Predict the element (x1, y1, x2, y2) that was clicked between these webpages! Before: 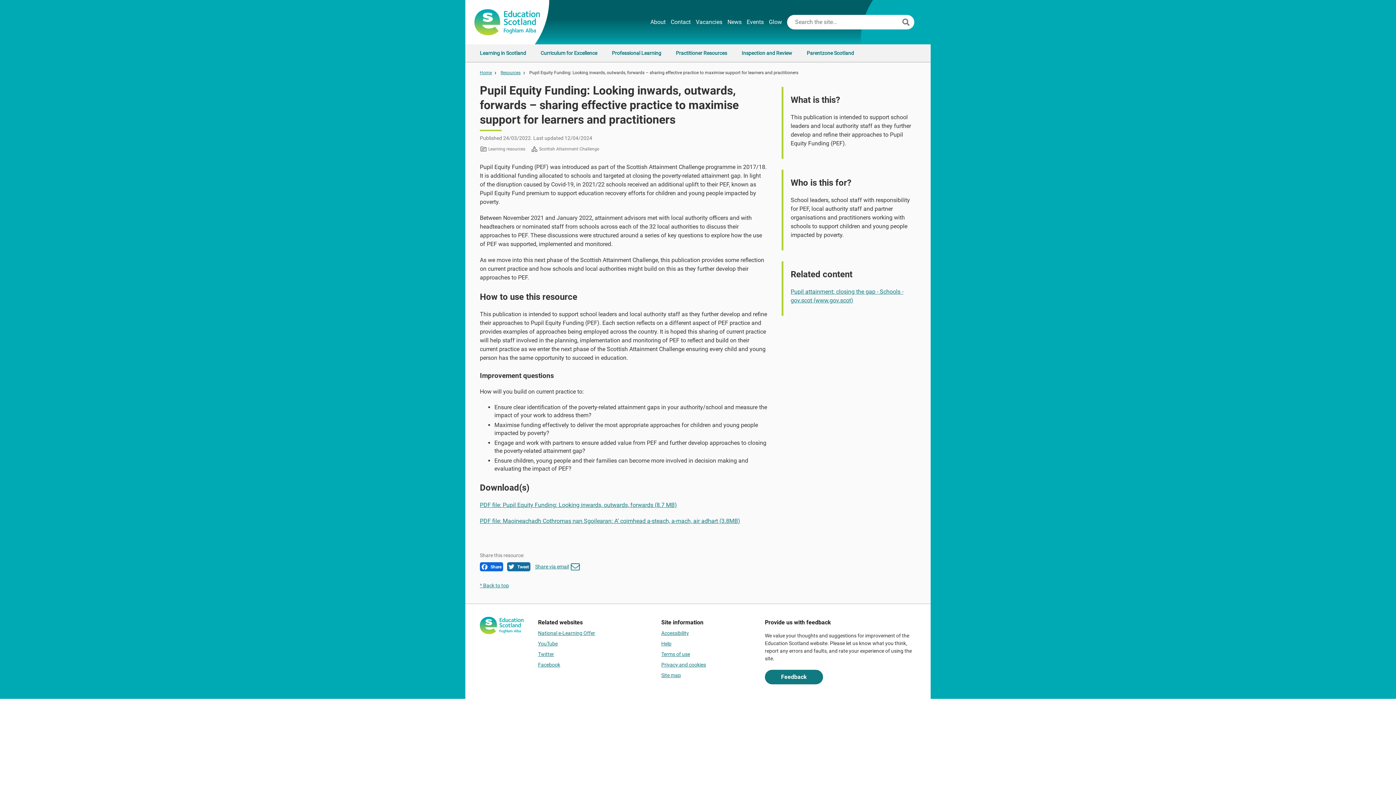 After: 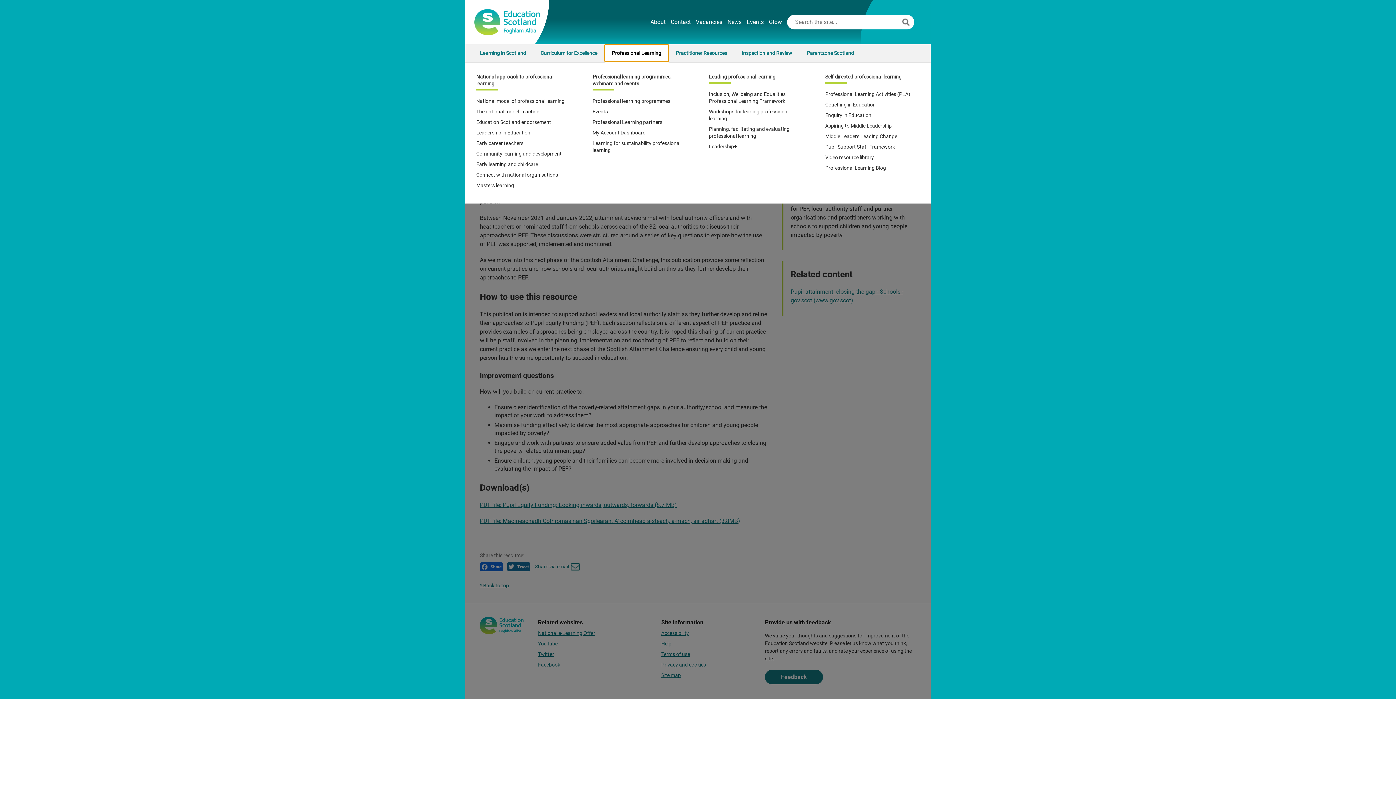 Action: bbox: (604, 44, 668, 61) label: Professional Learning